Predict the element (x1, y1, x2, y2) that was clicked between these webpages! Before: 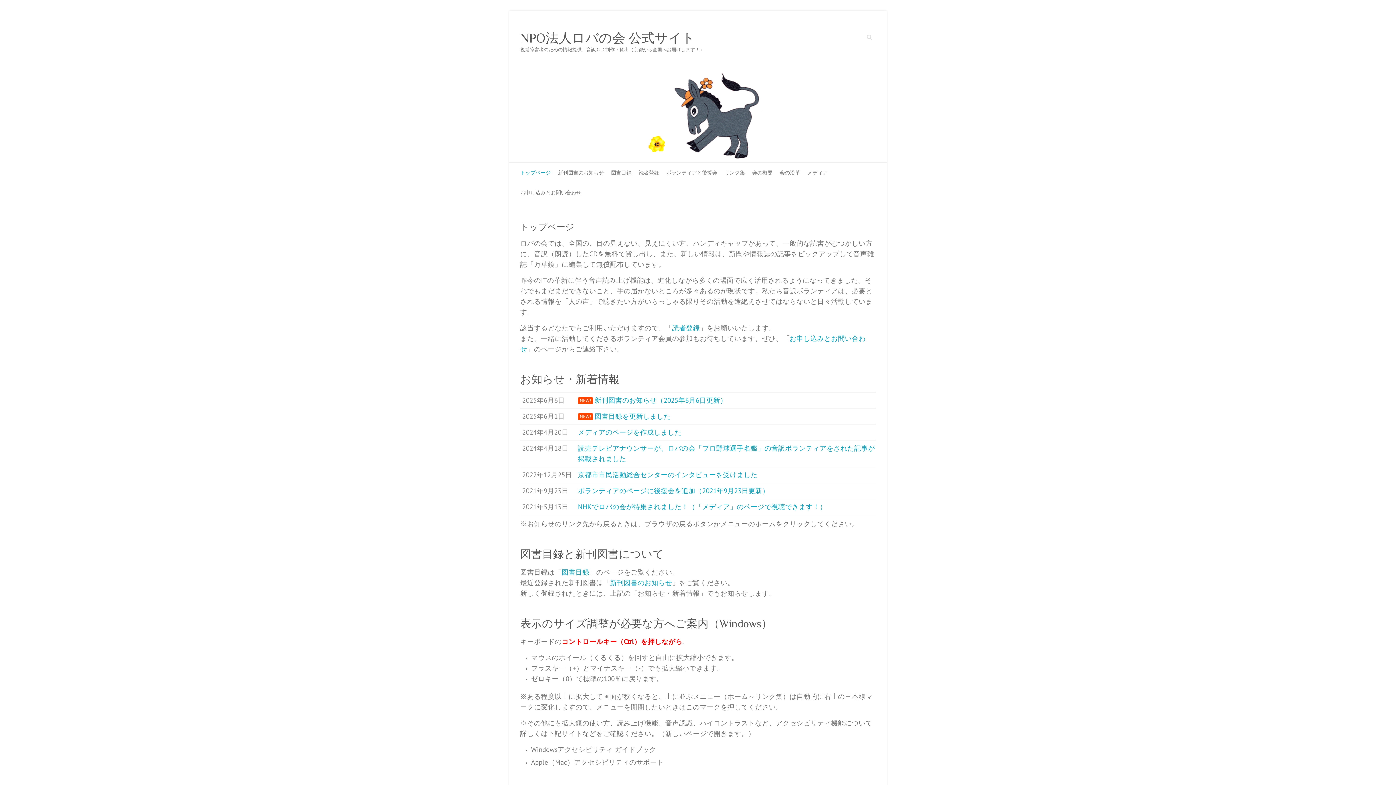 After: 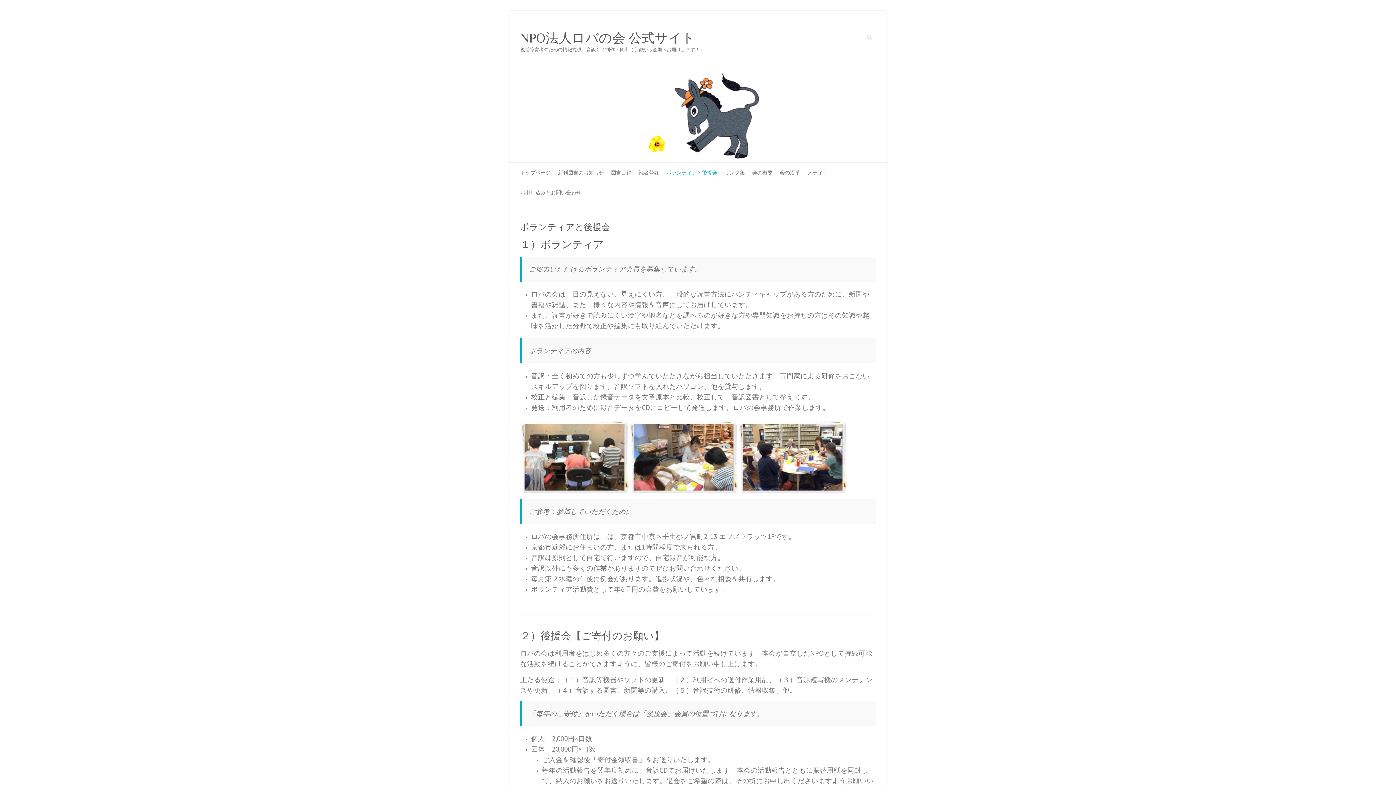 Action: label: ボランティアと後援会 bbox: (666, 162, 717, 182)